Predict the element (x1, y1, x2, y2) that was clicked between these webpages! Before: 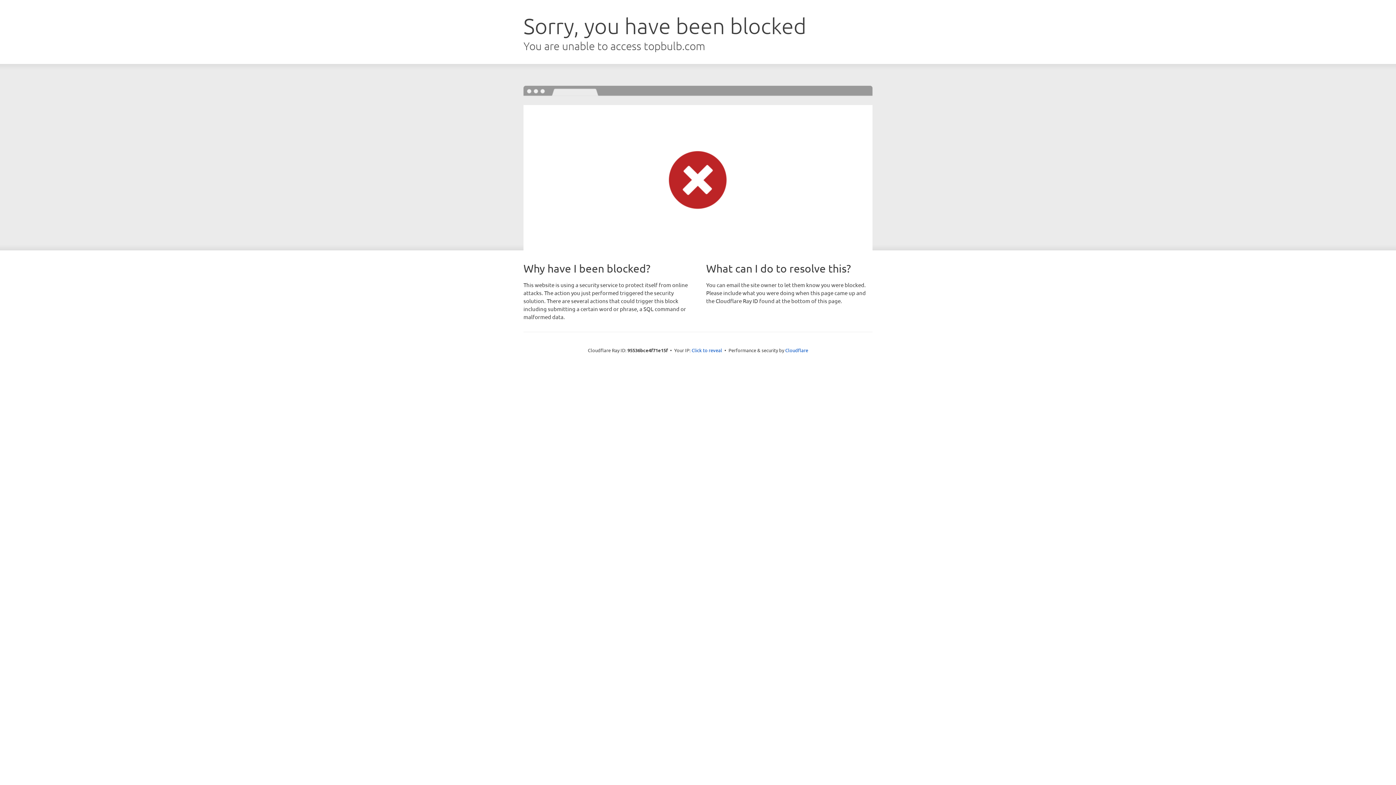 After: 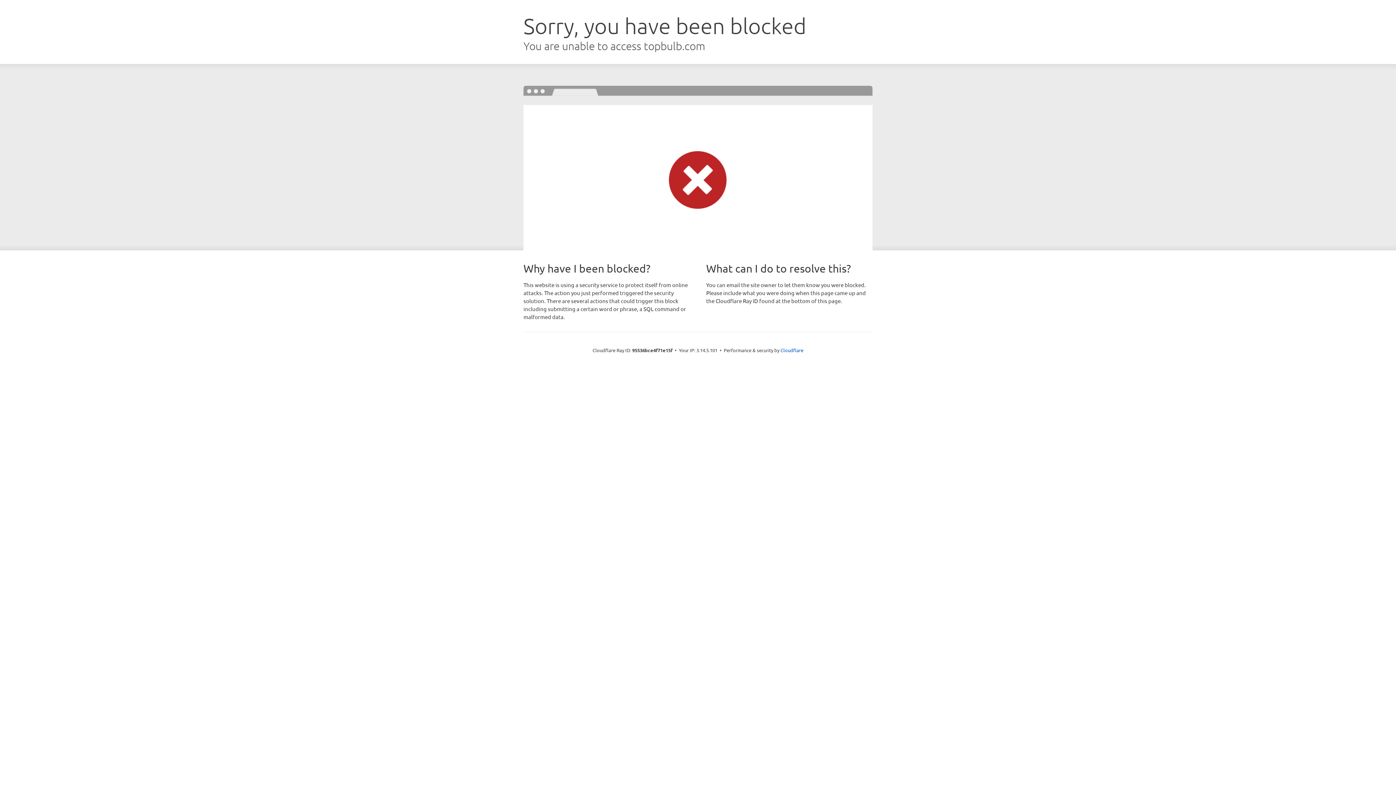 Action: label: Click to reveal bbox: (691, 346, 722, 353)